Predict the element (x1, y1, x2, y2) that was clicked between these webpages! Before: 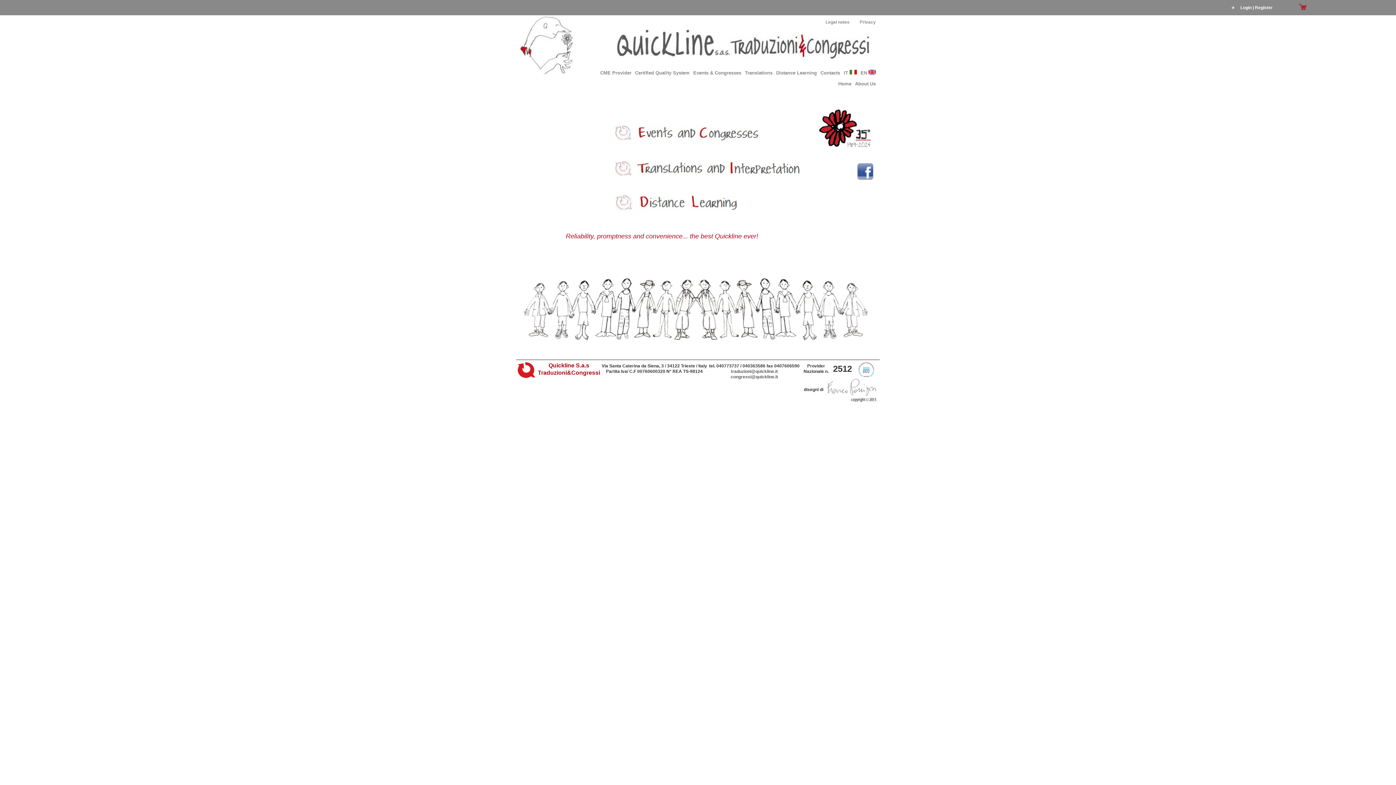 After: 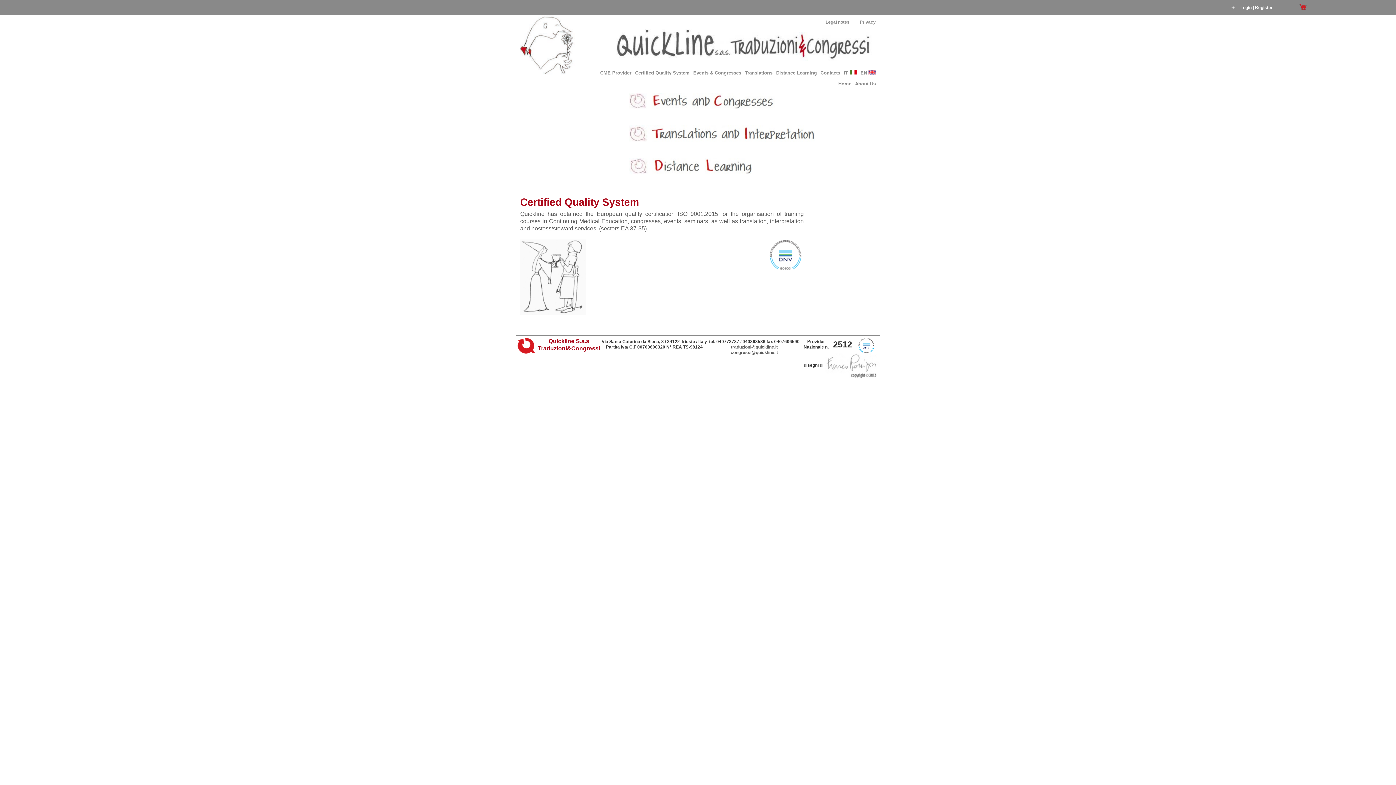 Action: bbox: (635, 70, 689, 75) label: Certified Quality System